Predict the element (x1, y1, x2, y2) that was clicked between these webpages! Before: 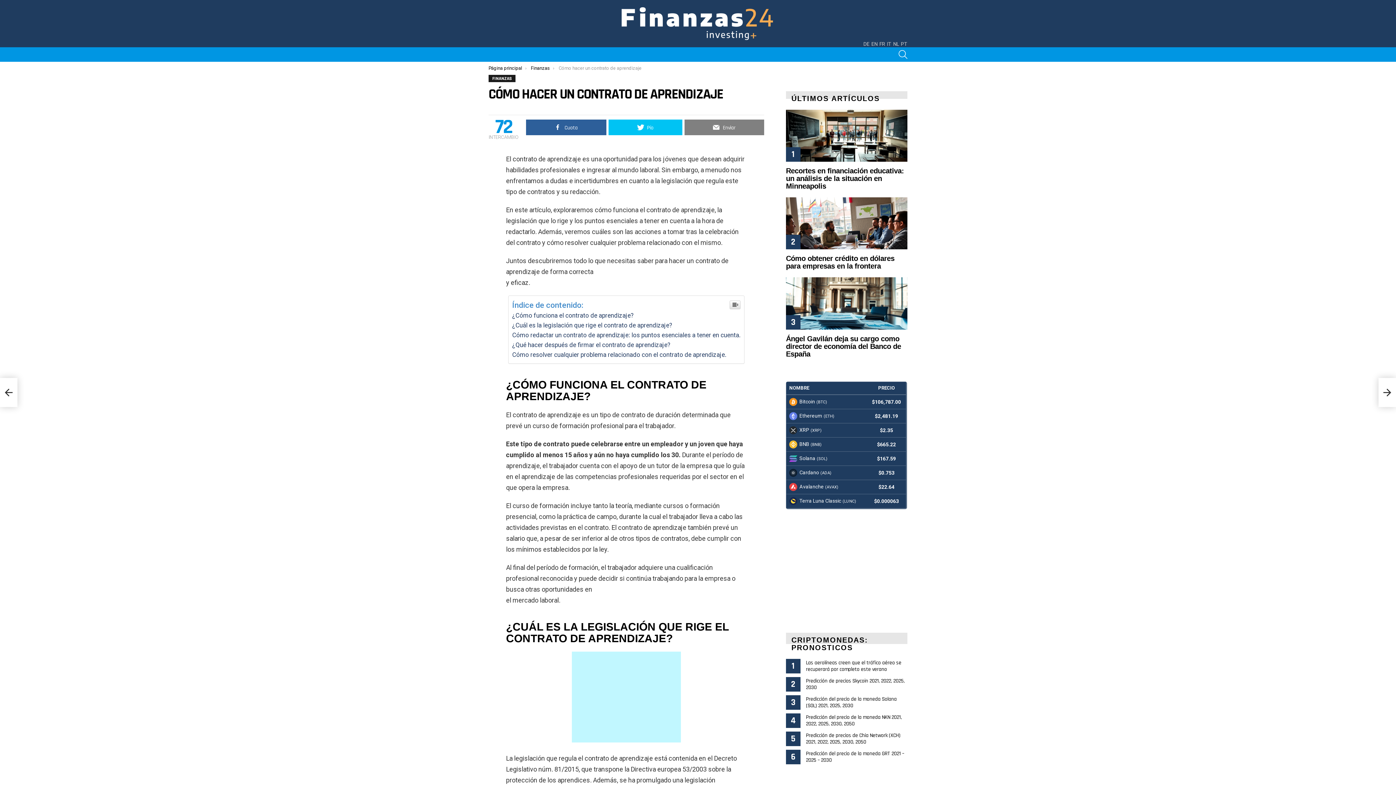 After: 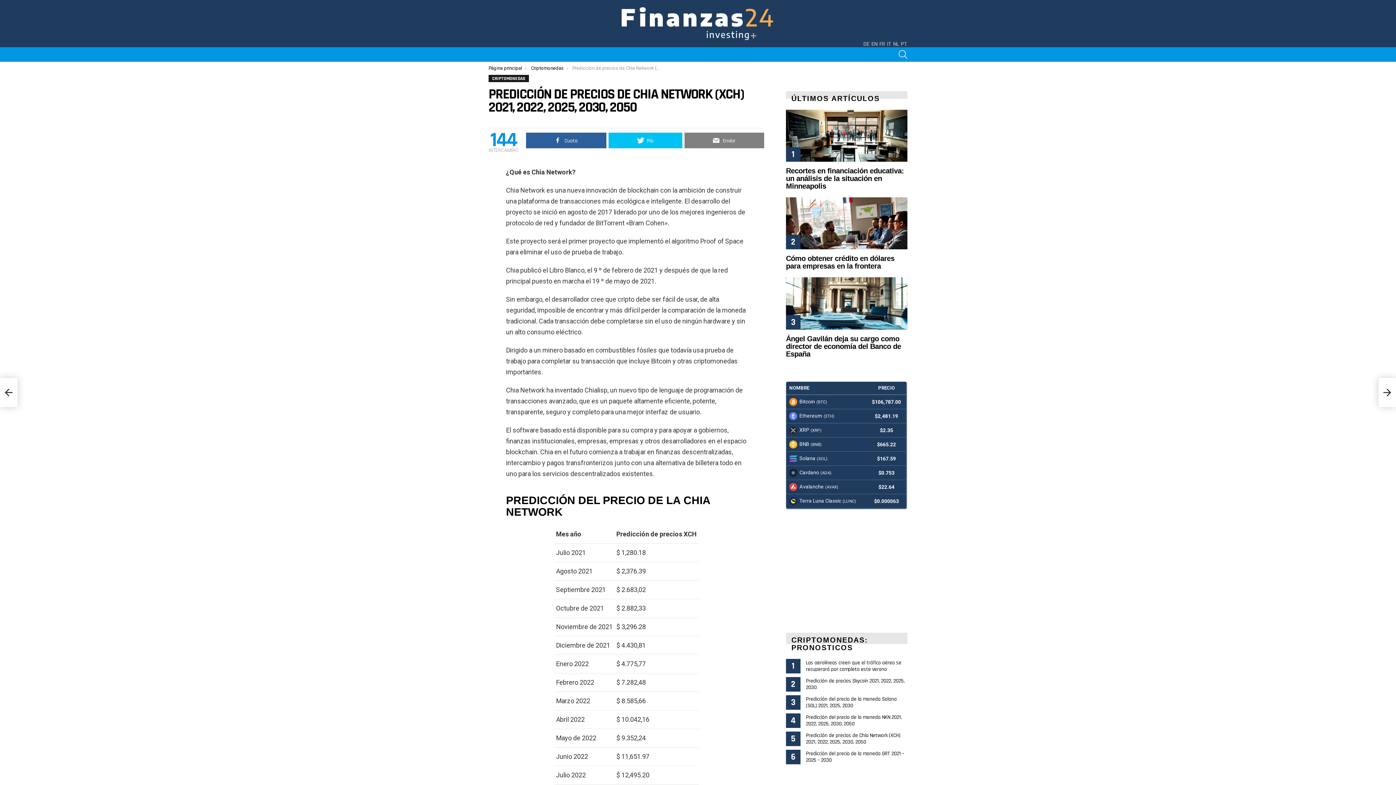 Action: bbox: (806, 732, 900, 745) label: Predicción de precios de Chia Network (XCH) 2021, 2022, 2025, 2030, 2050